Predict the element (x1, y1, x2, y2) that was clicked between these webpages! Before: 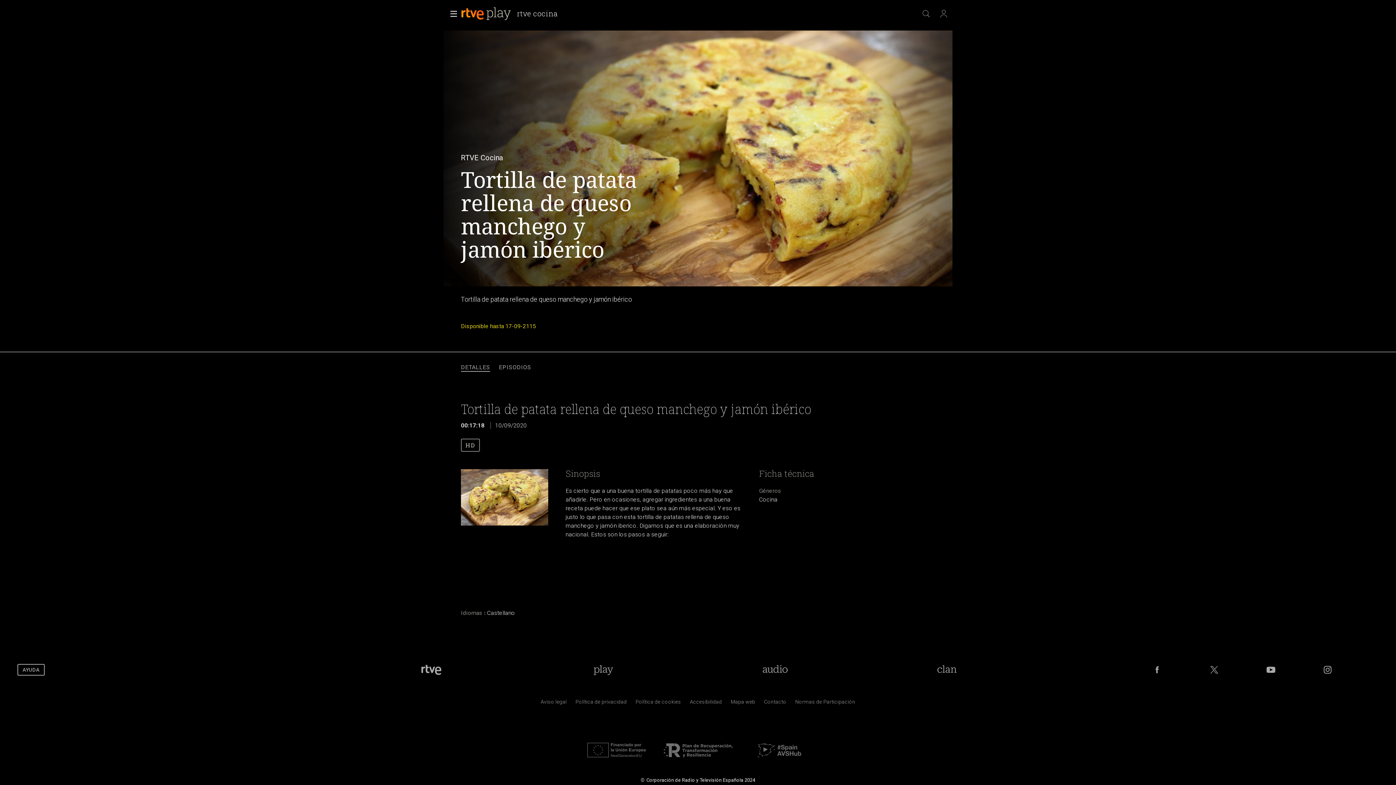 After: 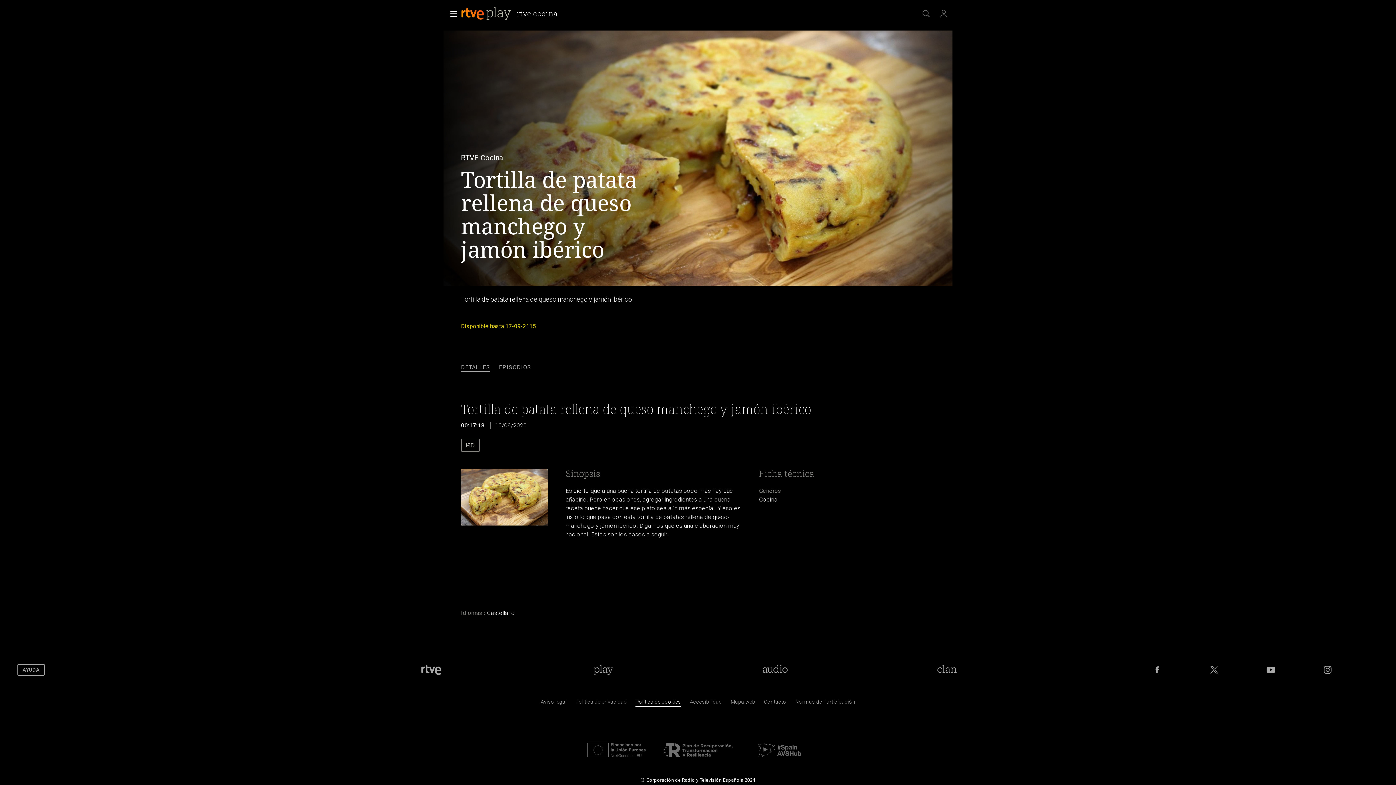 Action: label: Pol&iacute;tica de RTVE sobre el tratamiento de datos cookies bbox: (635, 700, 681, 707)